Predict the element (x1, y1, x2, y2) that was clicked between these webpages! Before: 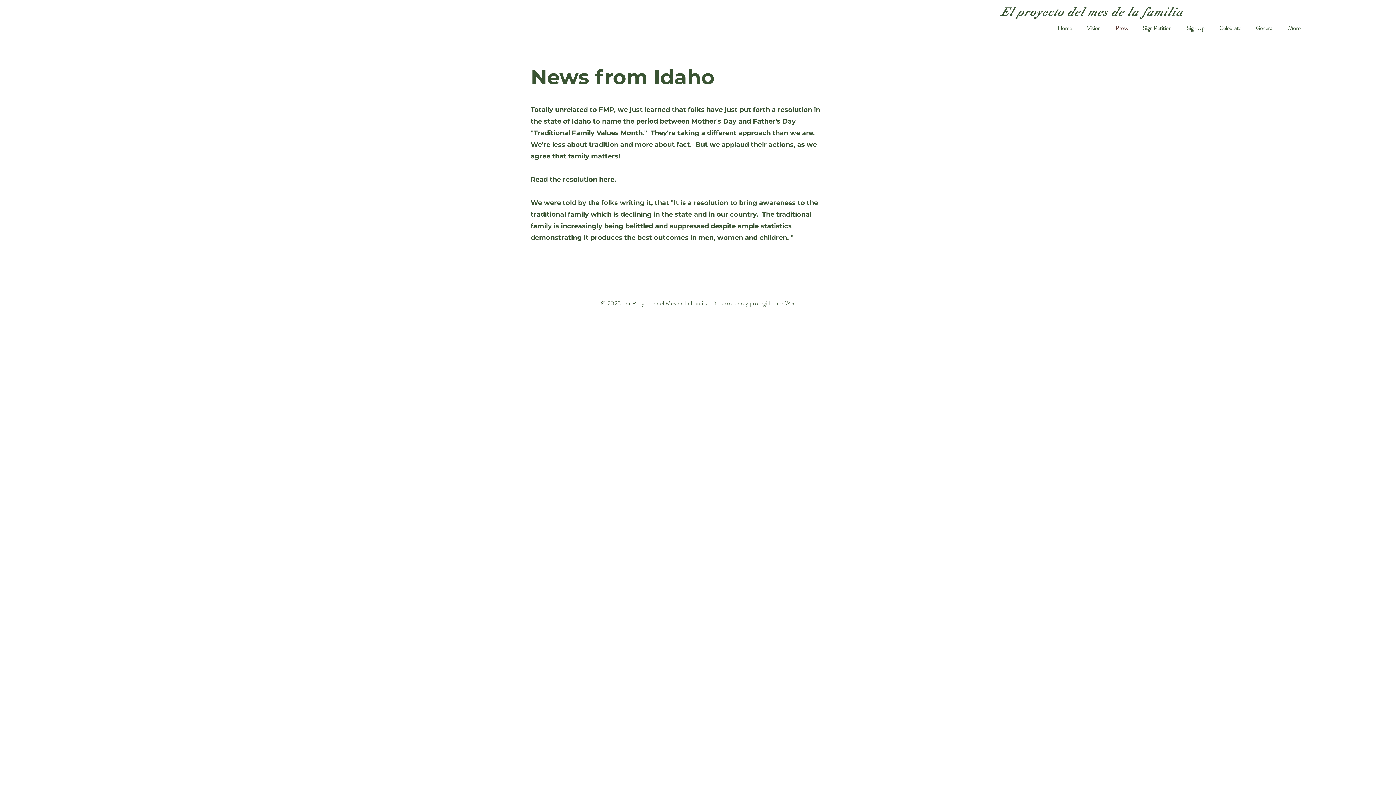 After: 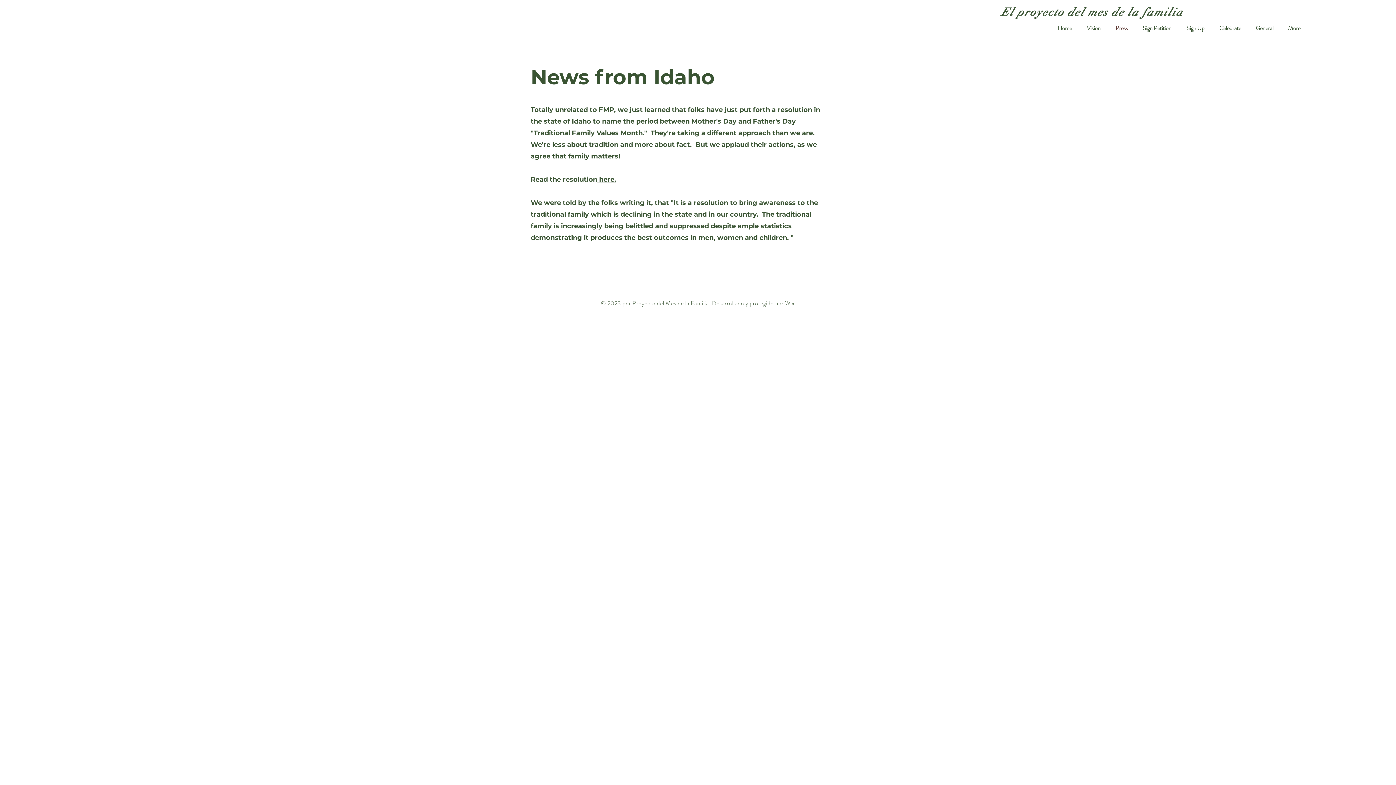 Action: bbox: (785, 299, 794, 307) label: Wix